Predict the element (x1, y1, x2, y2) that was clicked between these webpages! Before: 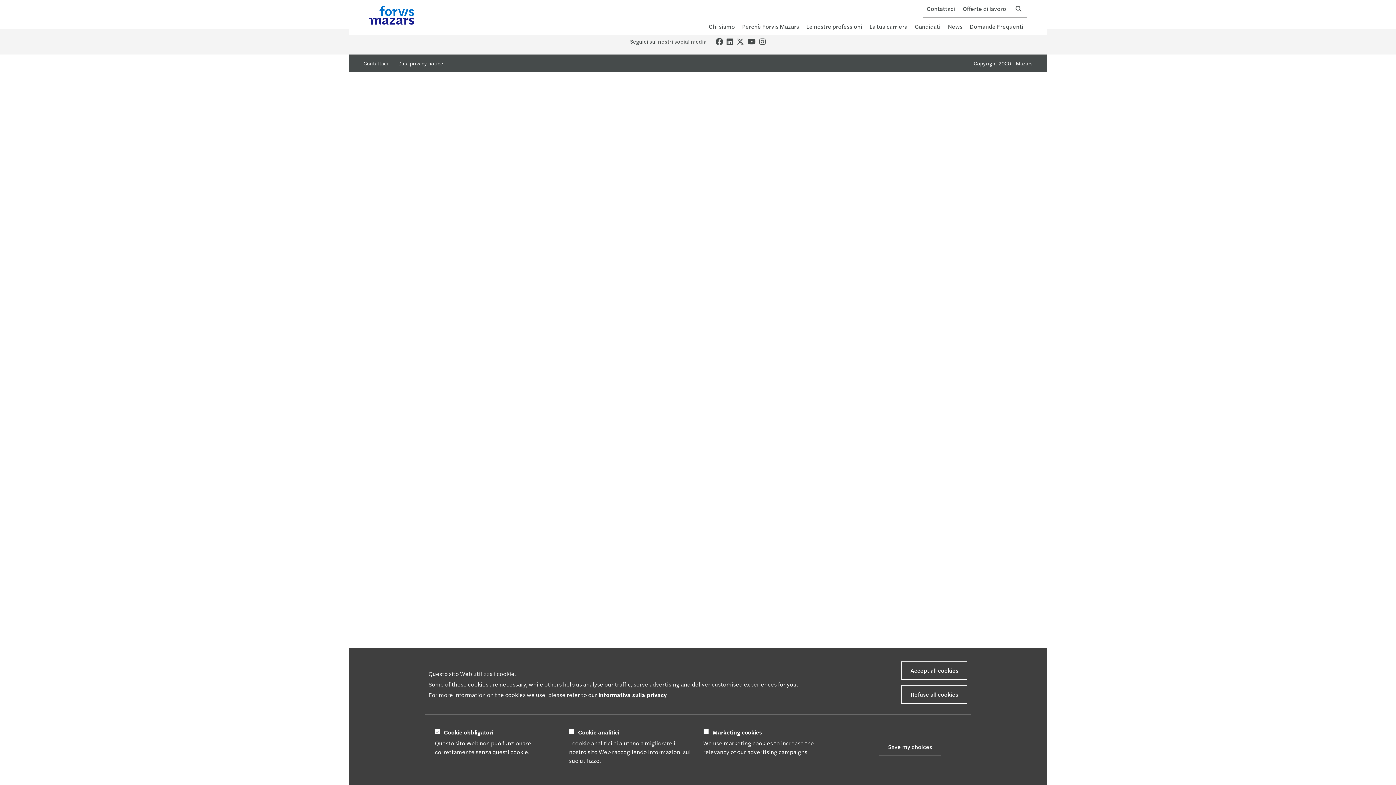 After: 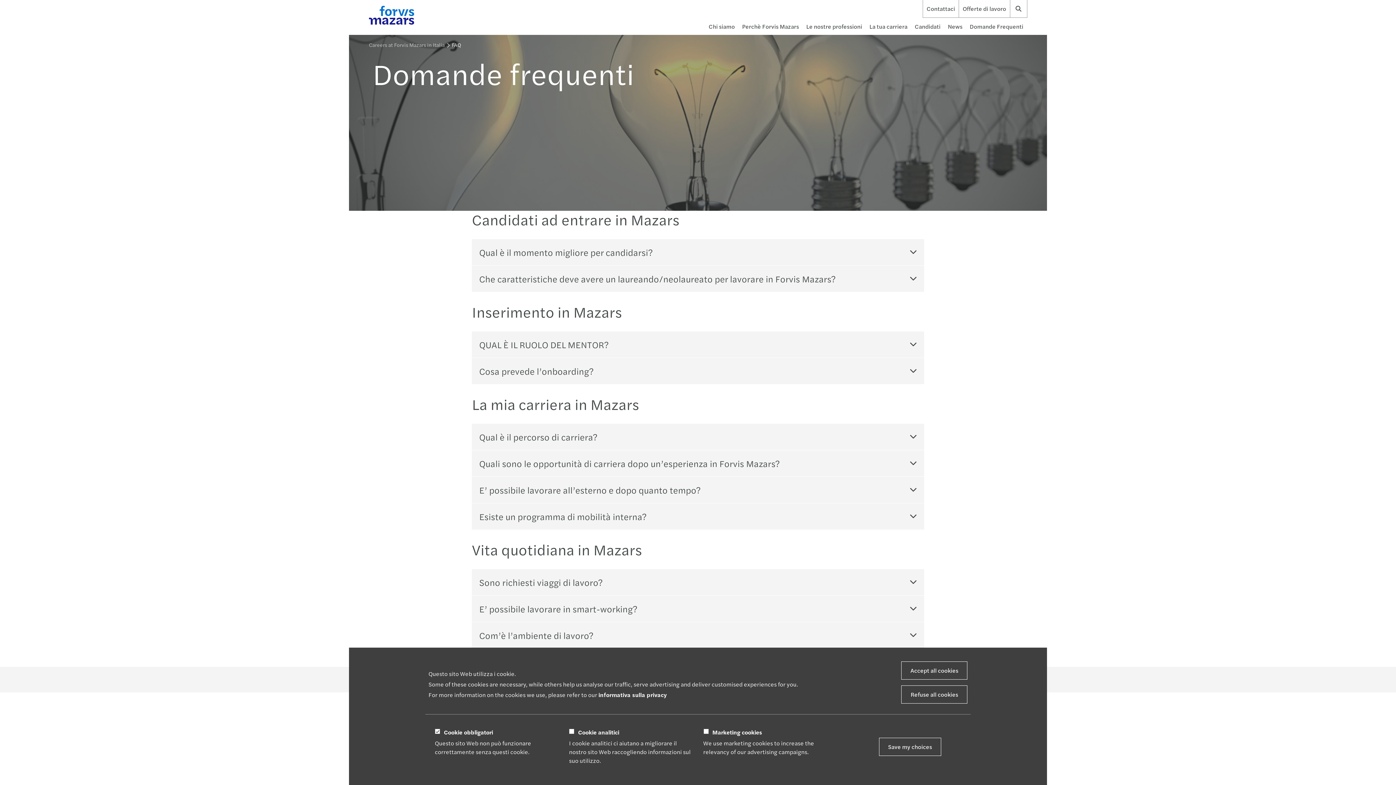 Action: bbox: (966, 20, 1027, 32) label: Domande Frequenti